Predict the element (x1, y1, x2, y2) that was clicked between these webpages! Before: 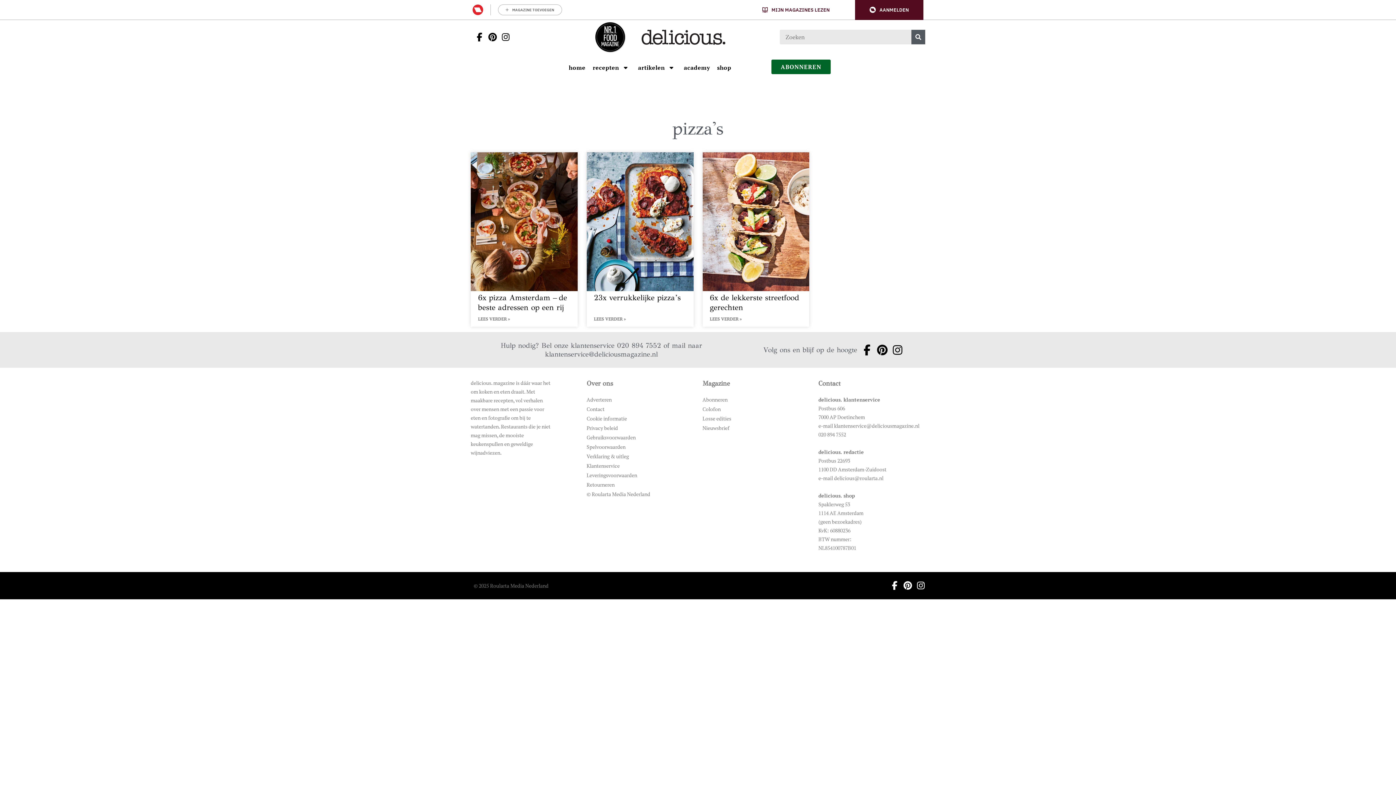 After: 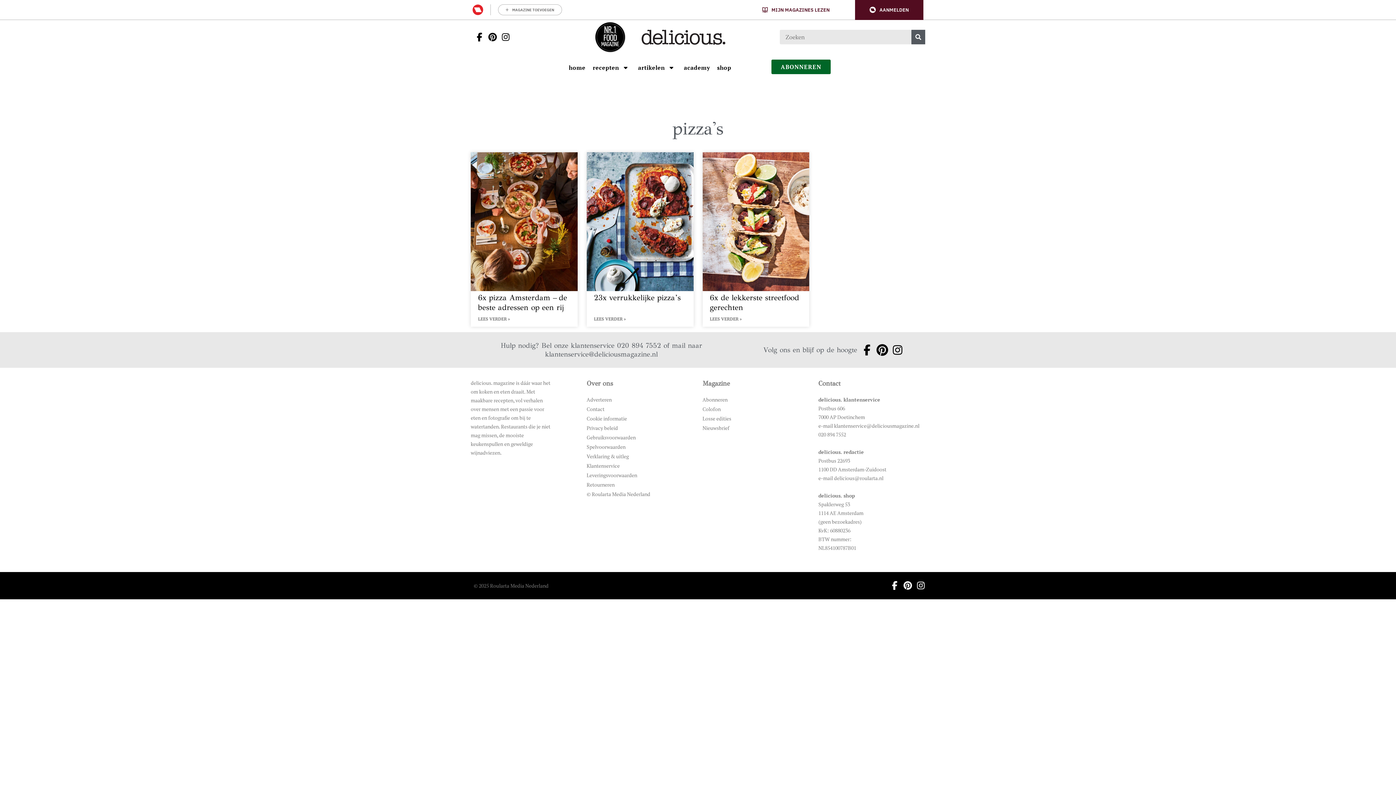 Action: bbox: (872, 344, 887, 355) label: Ga naar pinterest pagina van Delicious